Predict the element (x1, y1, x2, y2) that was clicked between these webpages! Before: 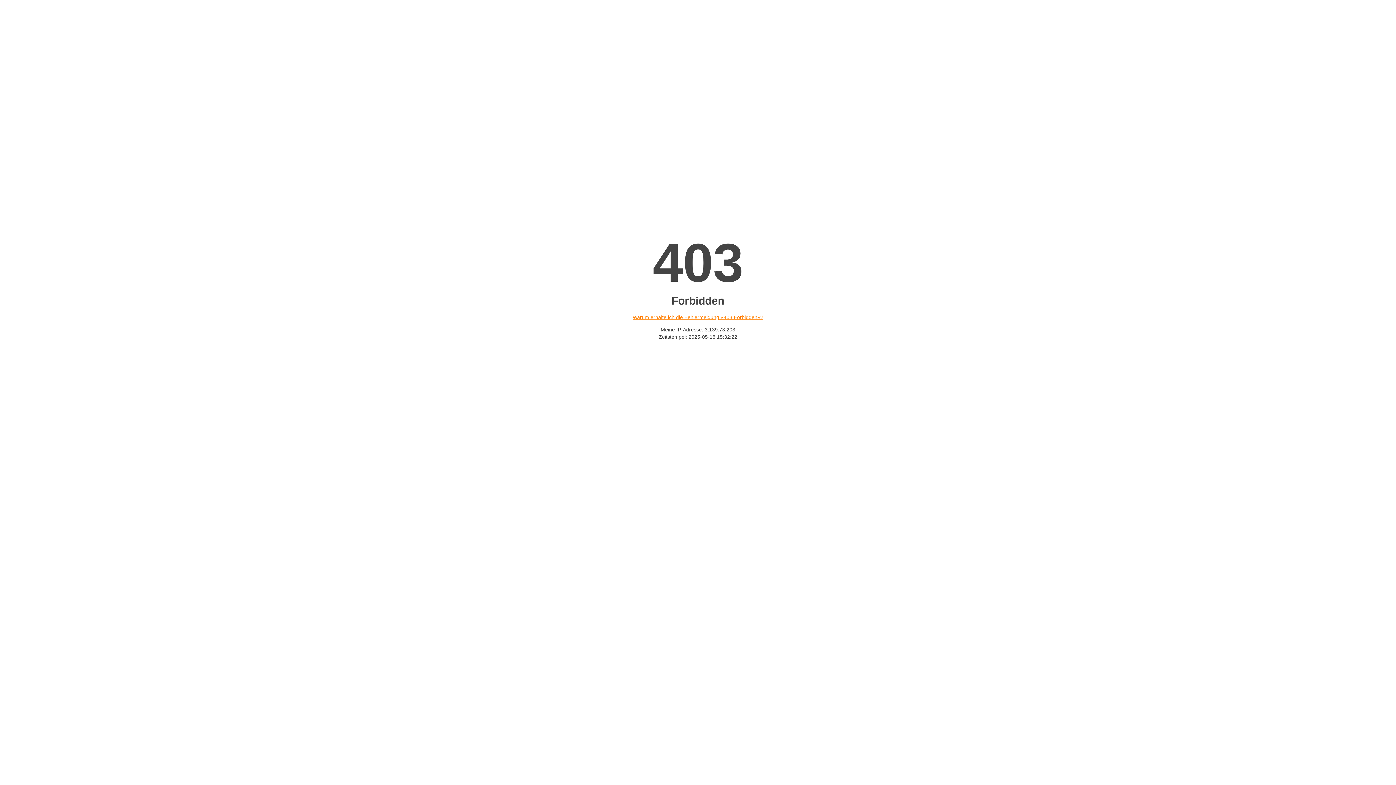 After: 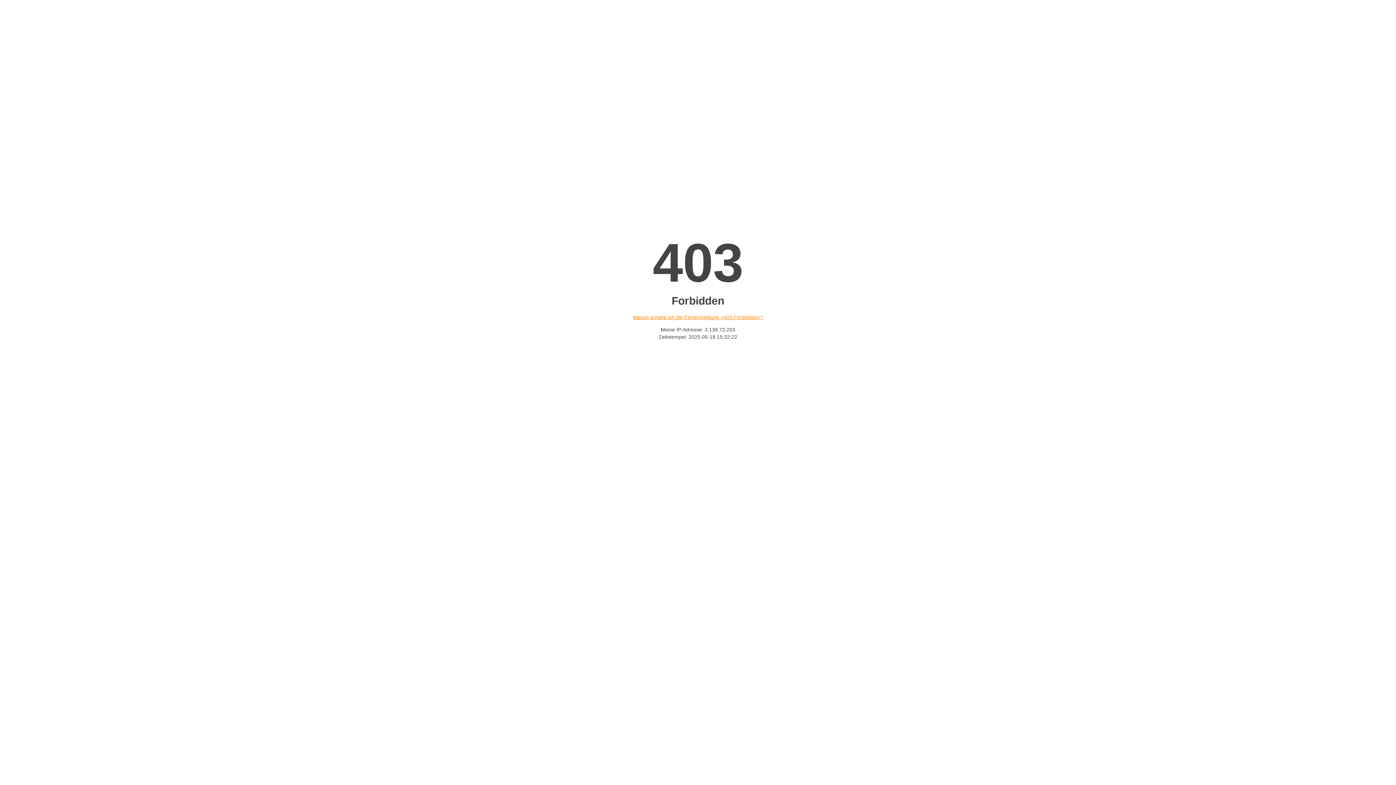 Action: bbox: (632, 314, 763, 320) label: Warum erhalte ich die Fehlermeldung «403 Forbidden»?